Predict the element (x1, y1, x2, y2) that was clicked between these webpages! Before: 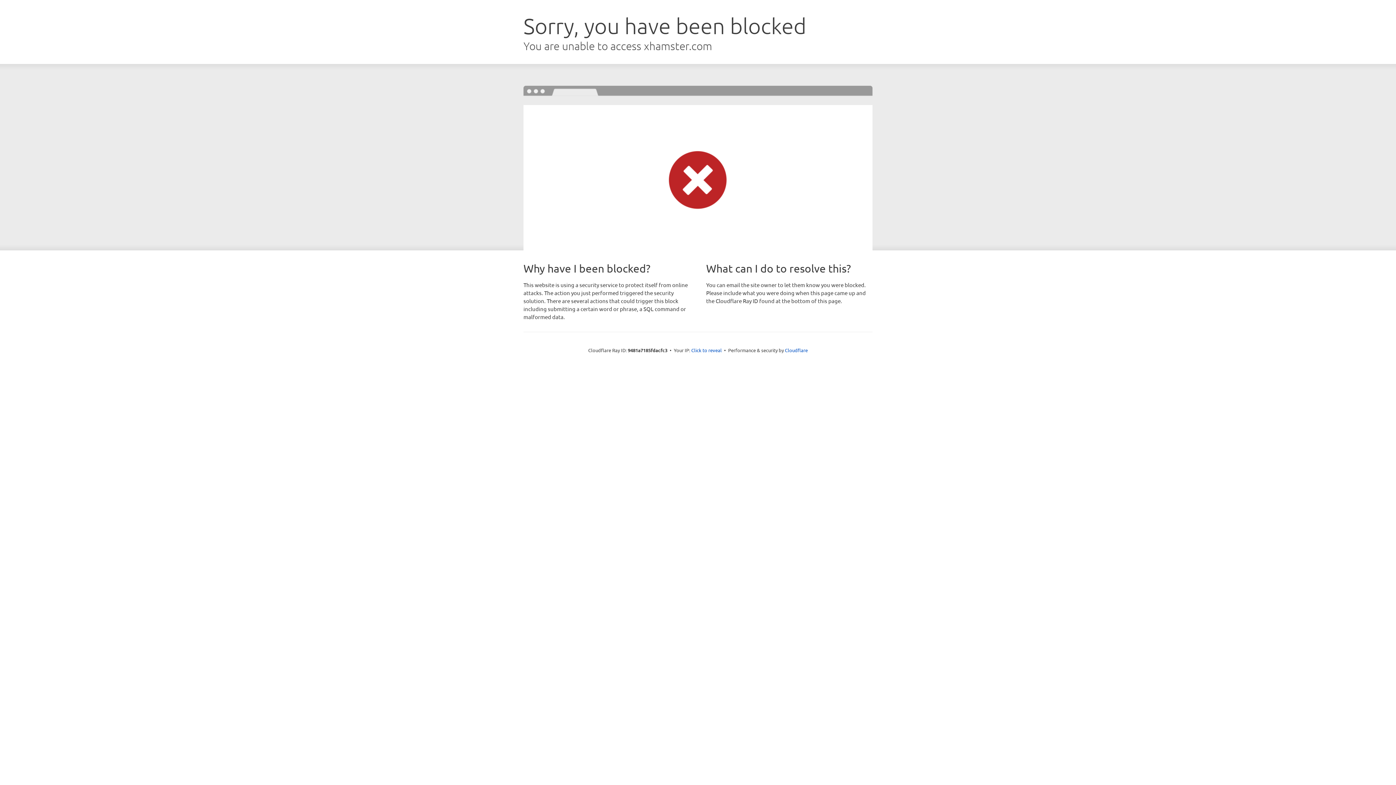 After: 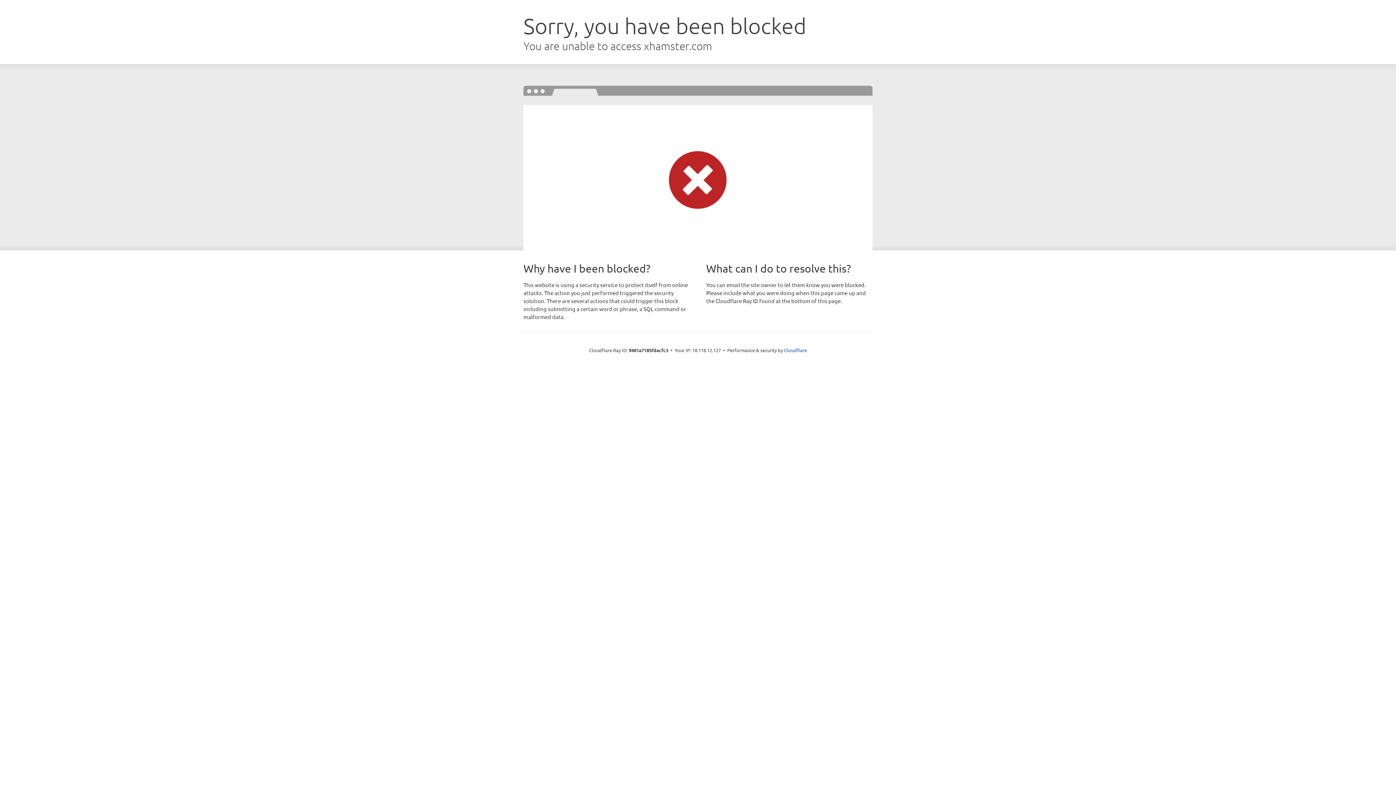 Action: bbox: (691, 346, 722, 353) label: Click to reveal